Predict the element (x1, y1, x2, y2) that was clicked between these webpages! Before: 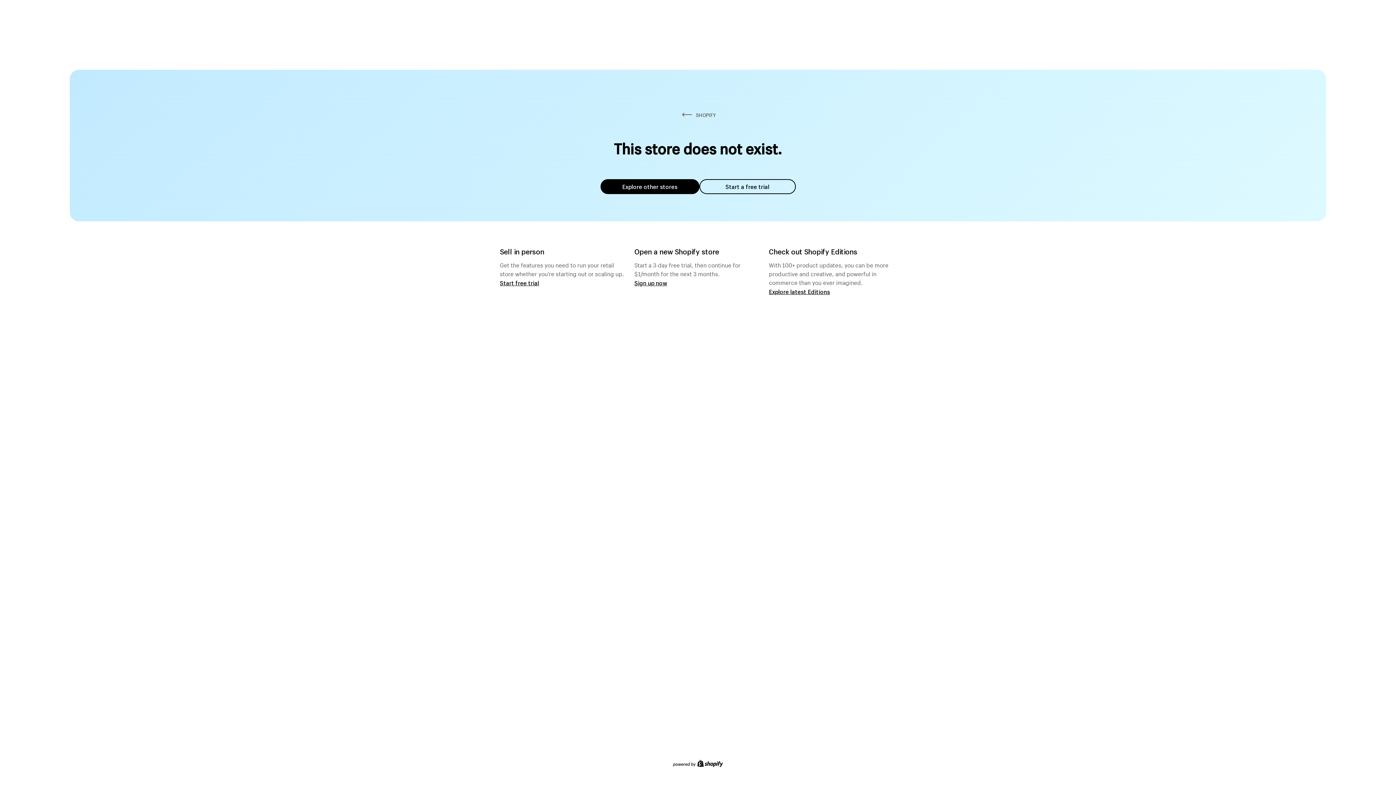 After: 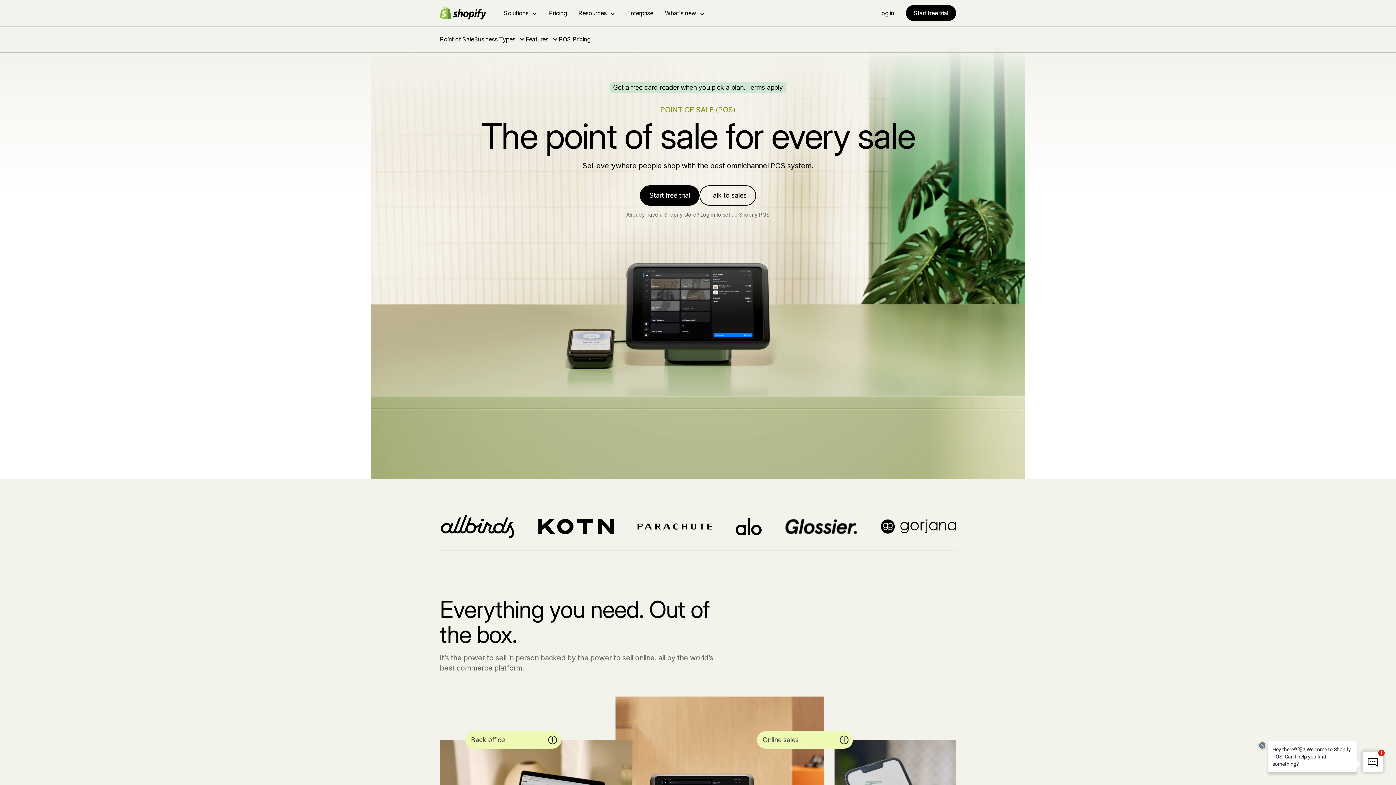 Action: bbox: (500, 279, 539, 286) label: Start free trial